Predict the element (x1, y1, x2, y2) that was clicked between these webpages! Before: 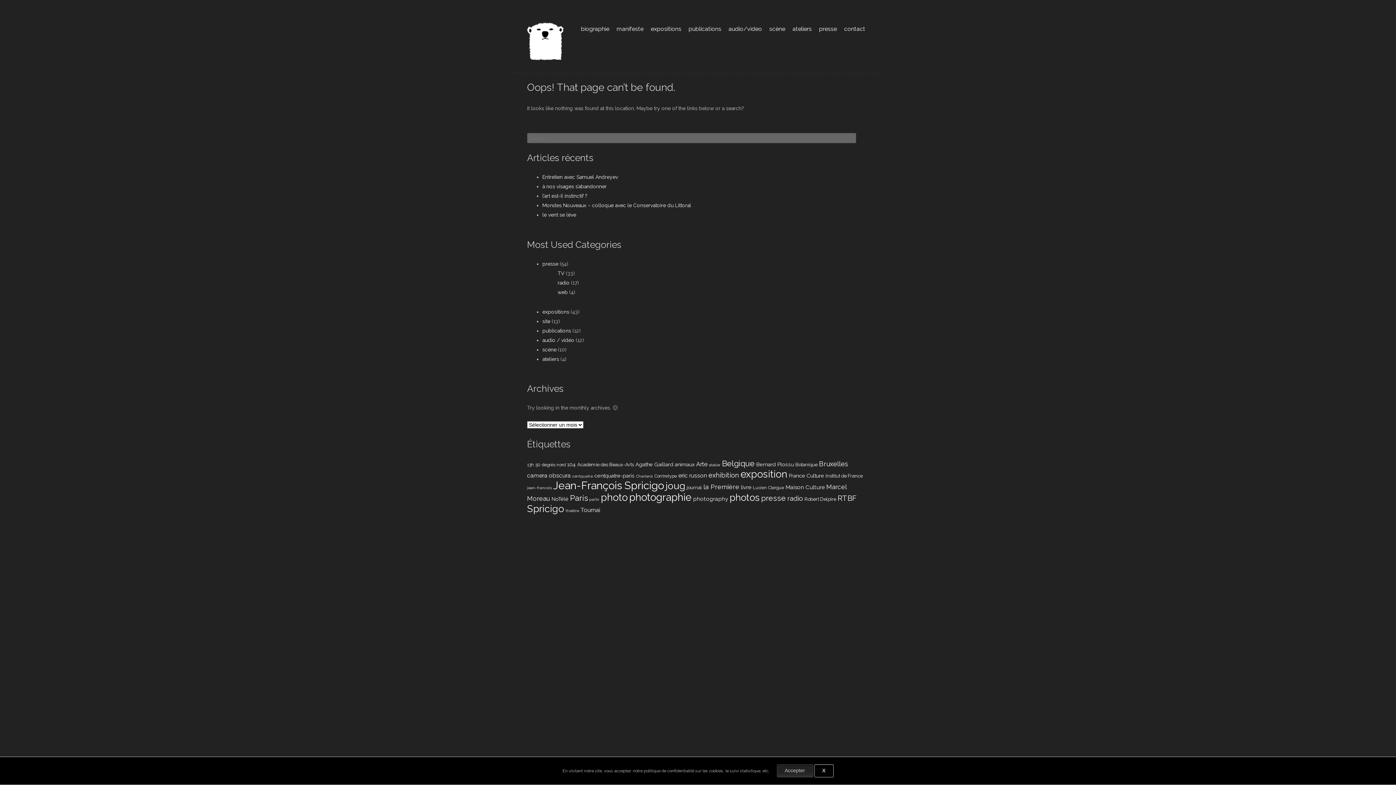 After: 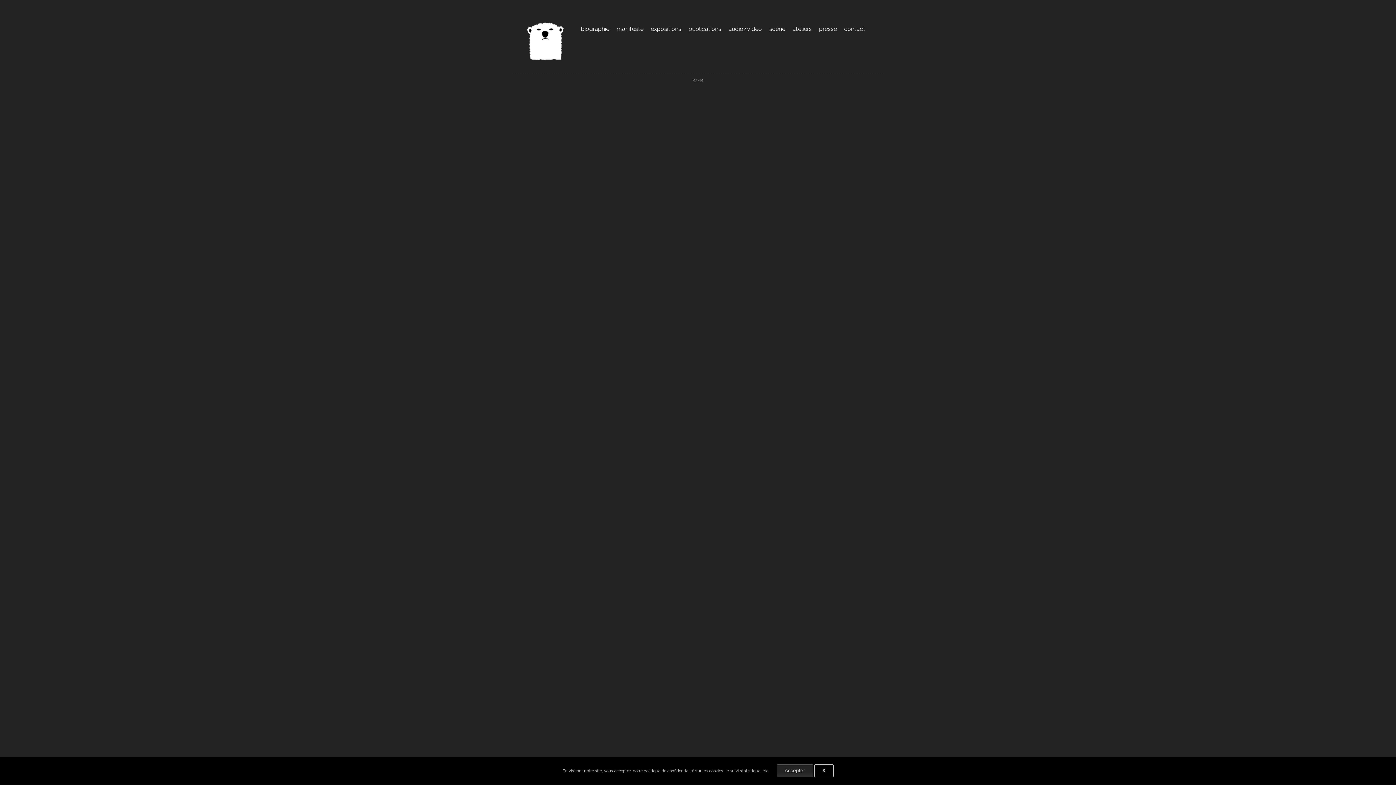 Action: bbox: (557, 289, 567, 295) label: web